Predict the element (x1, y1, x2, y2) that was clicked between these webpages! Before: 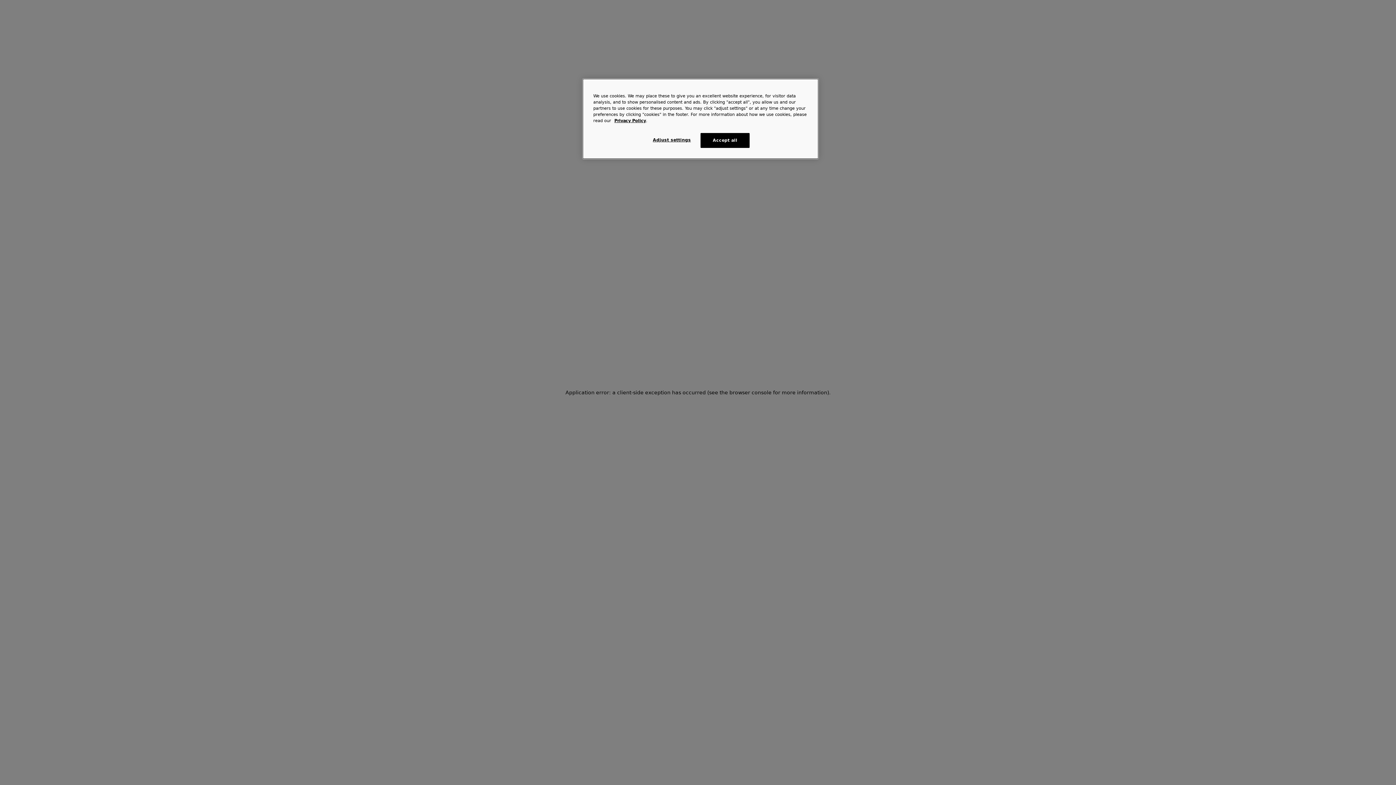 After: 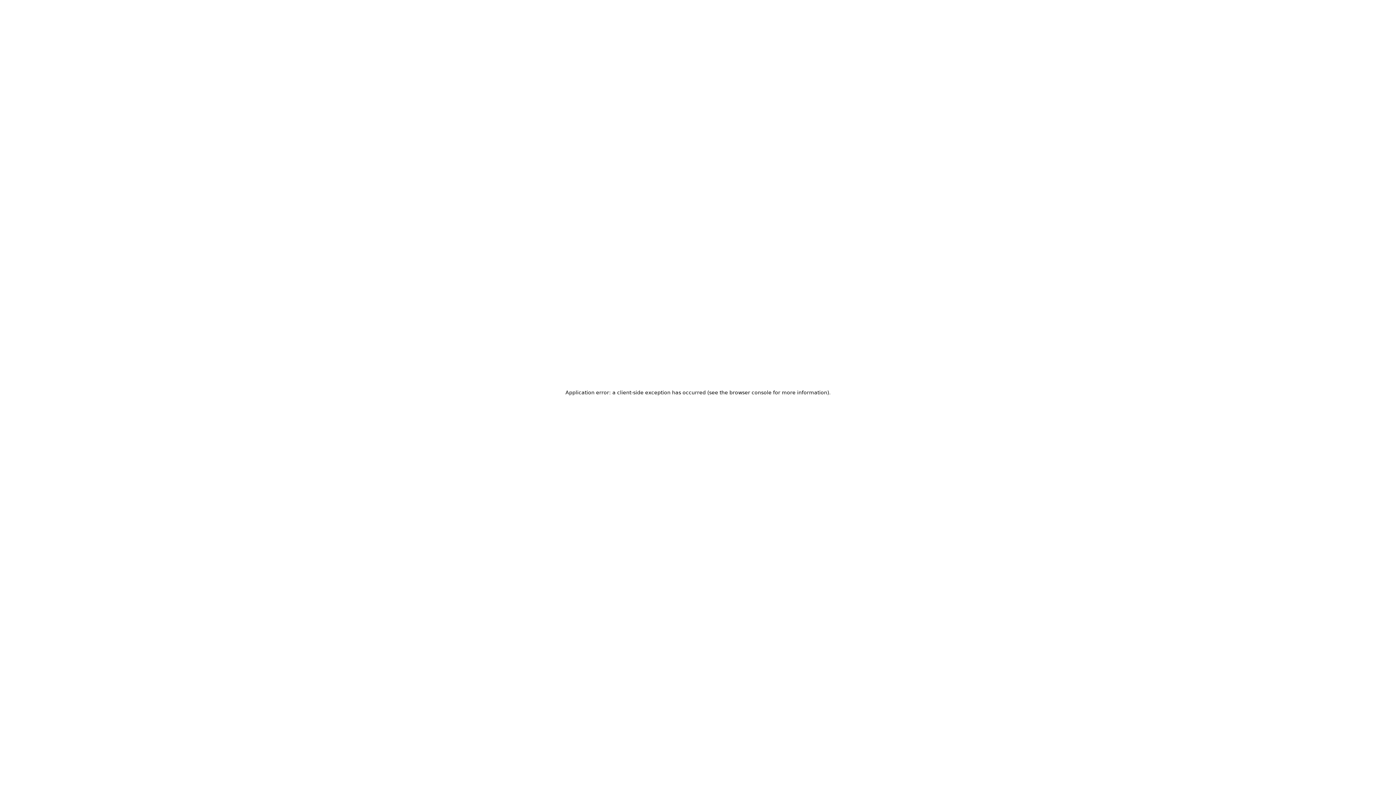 Action: bbox: (700, 133, 749, 148) label: Accept all